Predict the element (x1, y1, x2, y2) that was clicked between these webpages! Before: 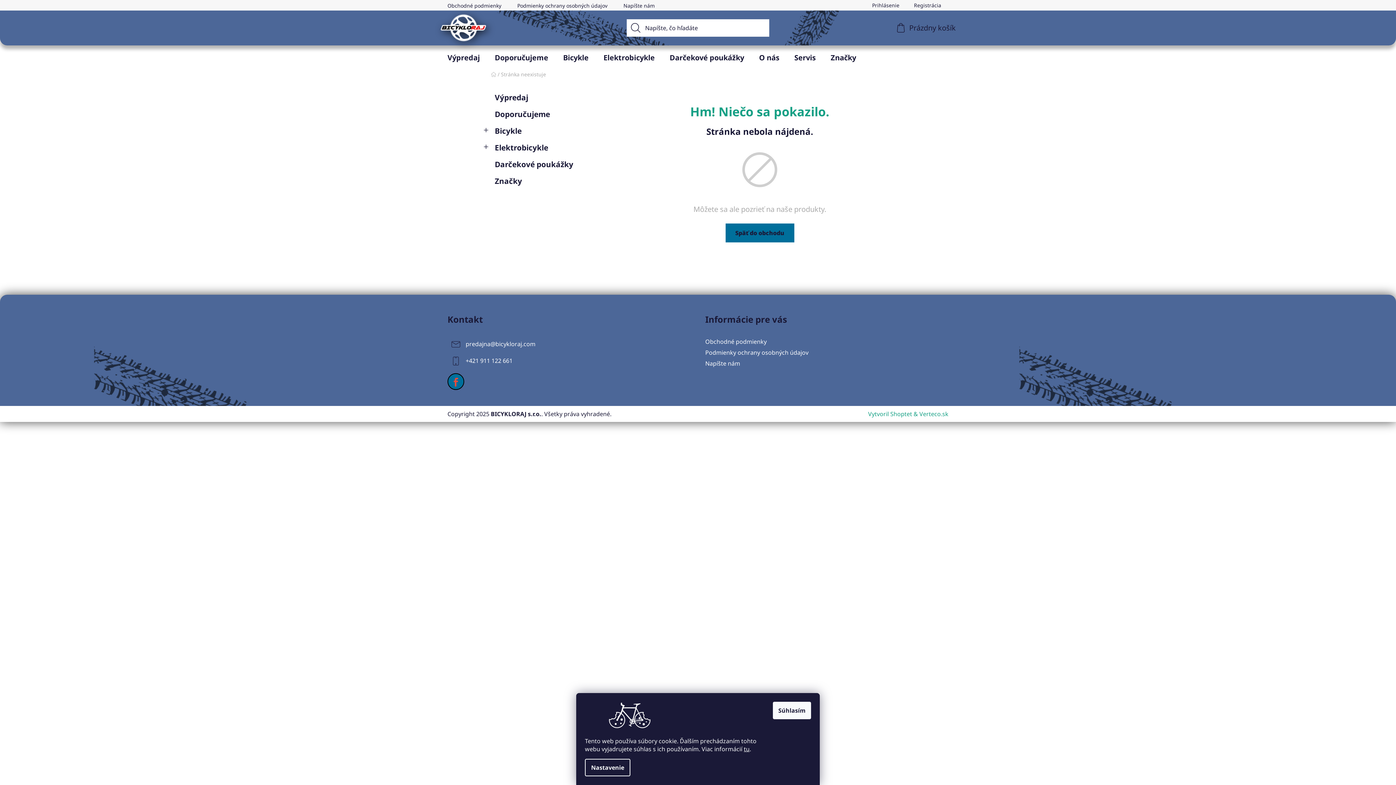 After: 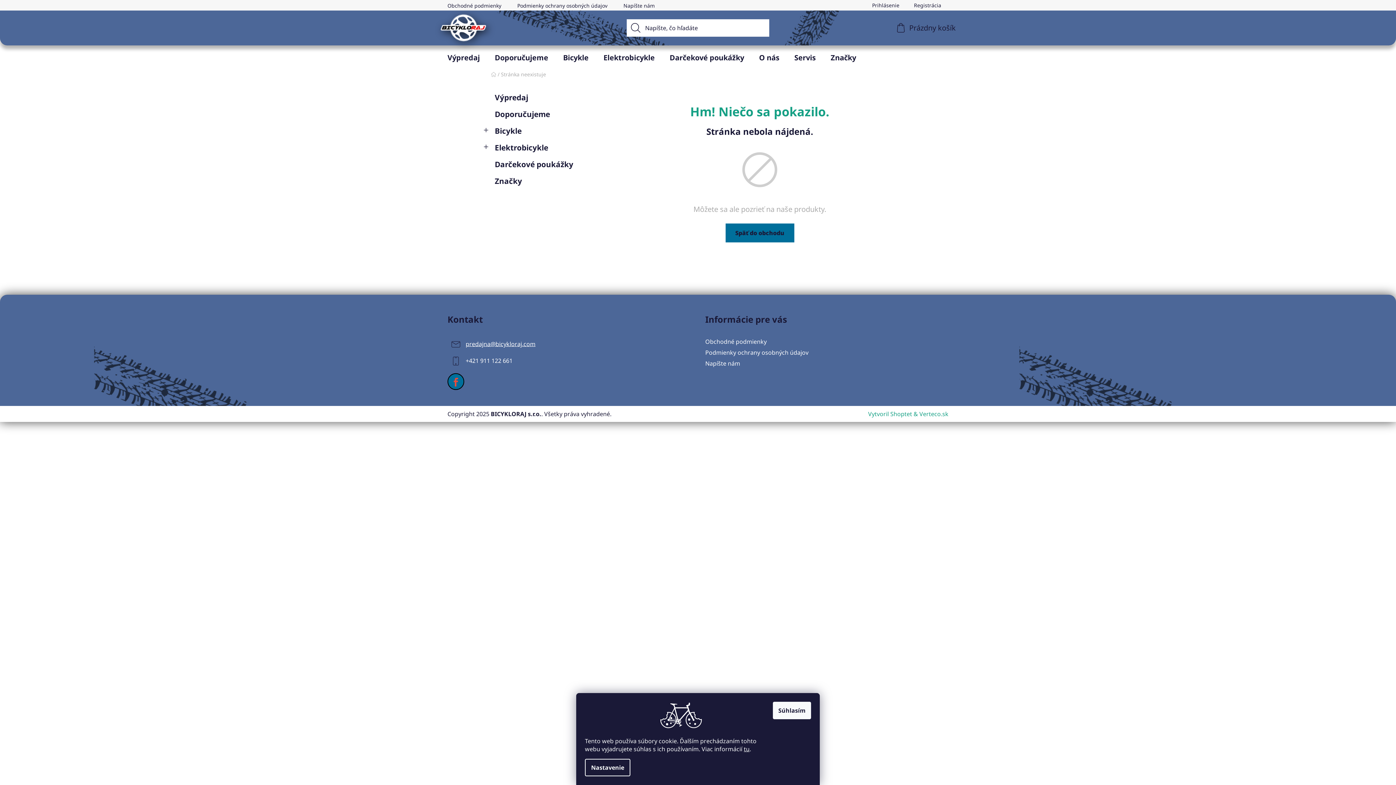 Action: bbox: (465, 339, 535, 347) label: predajna@bicykloraj.com